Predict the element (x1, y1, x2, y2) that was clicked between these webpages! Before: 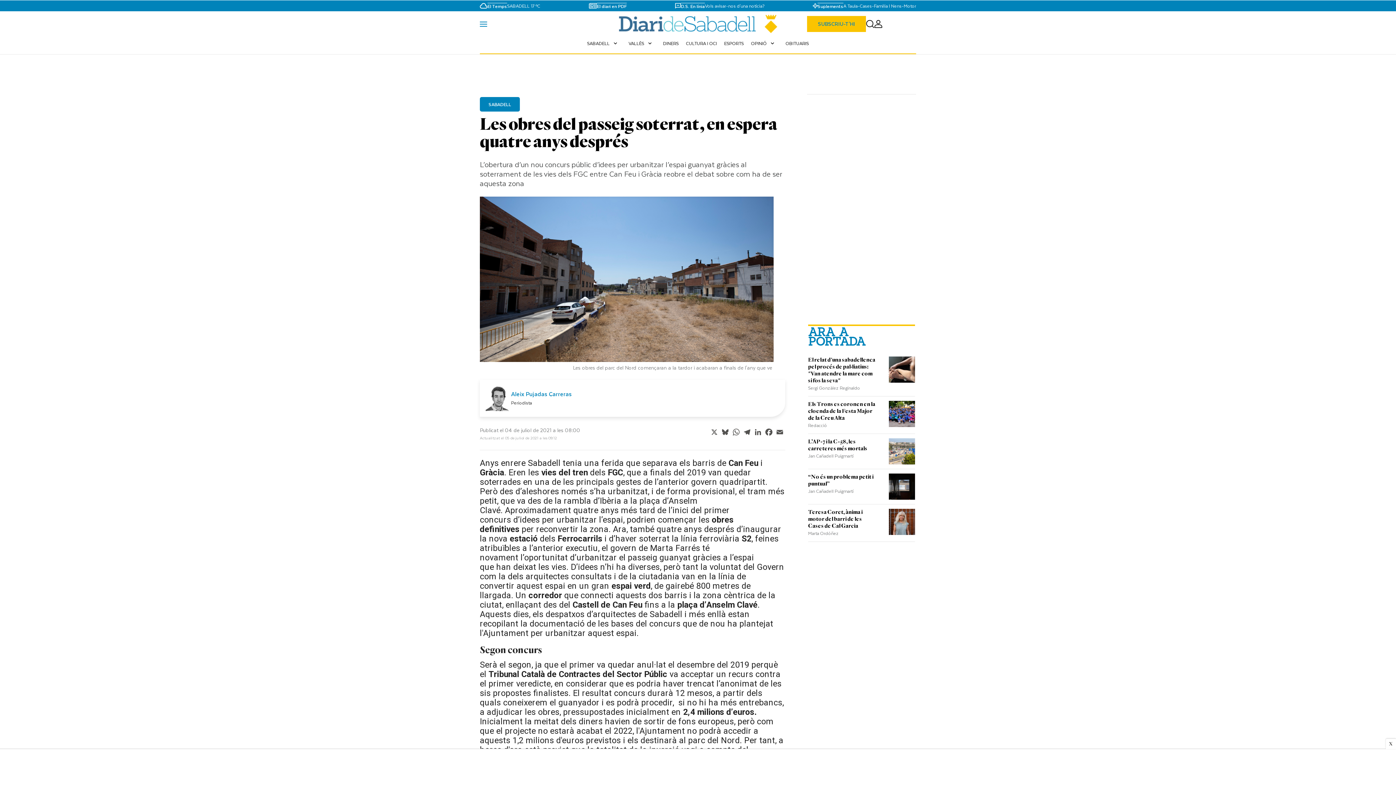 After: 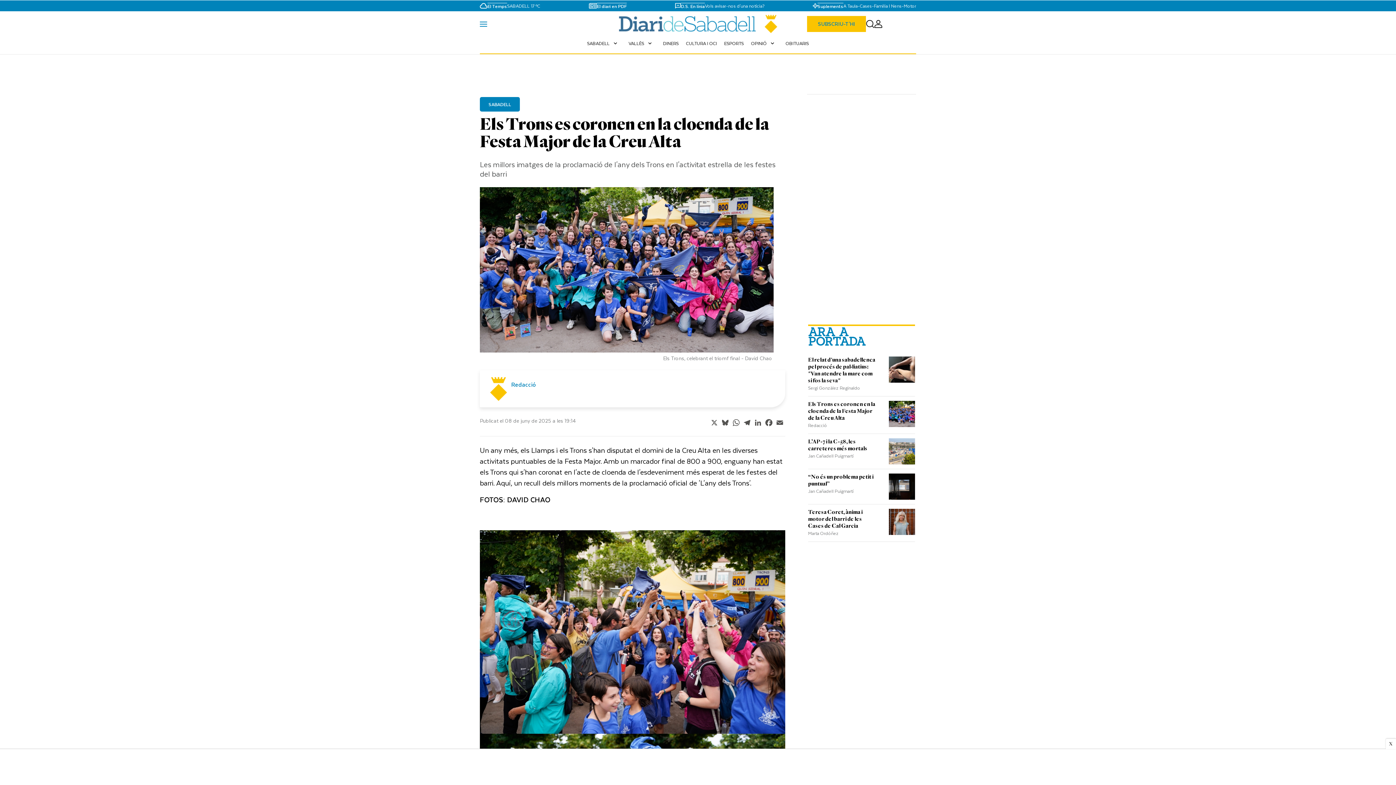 Action: label: Redacció bbox: (808, 421, 877, 429)